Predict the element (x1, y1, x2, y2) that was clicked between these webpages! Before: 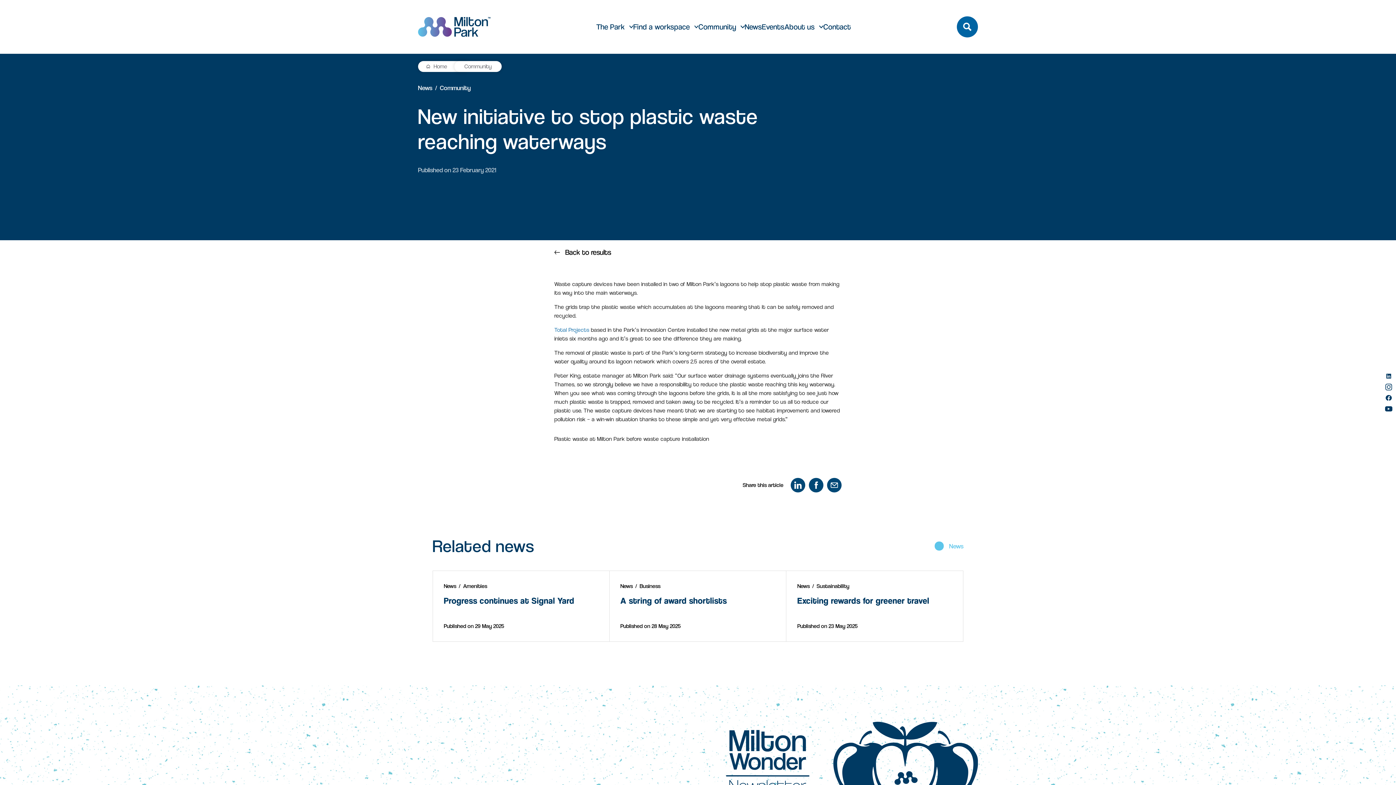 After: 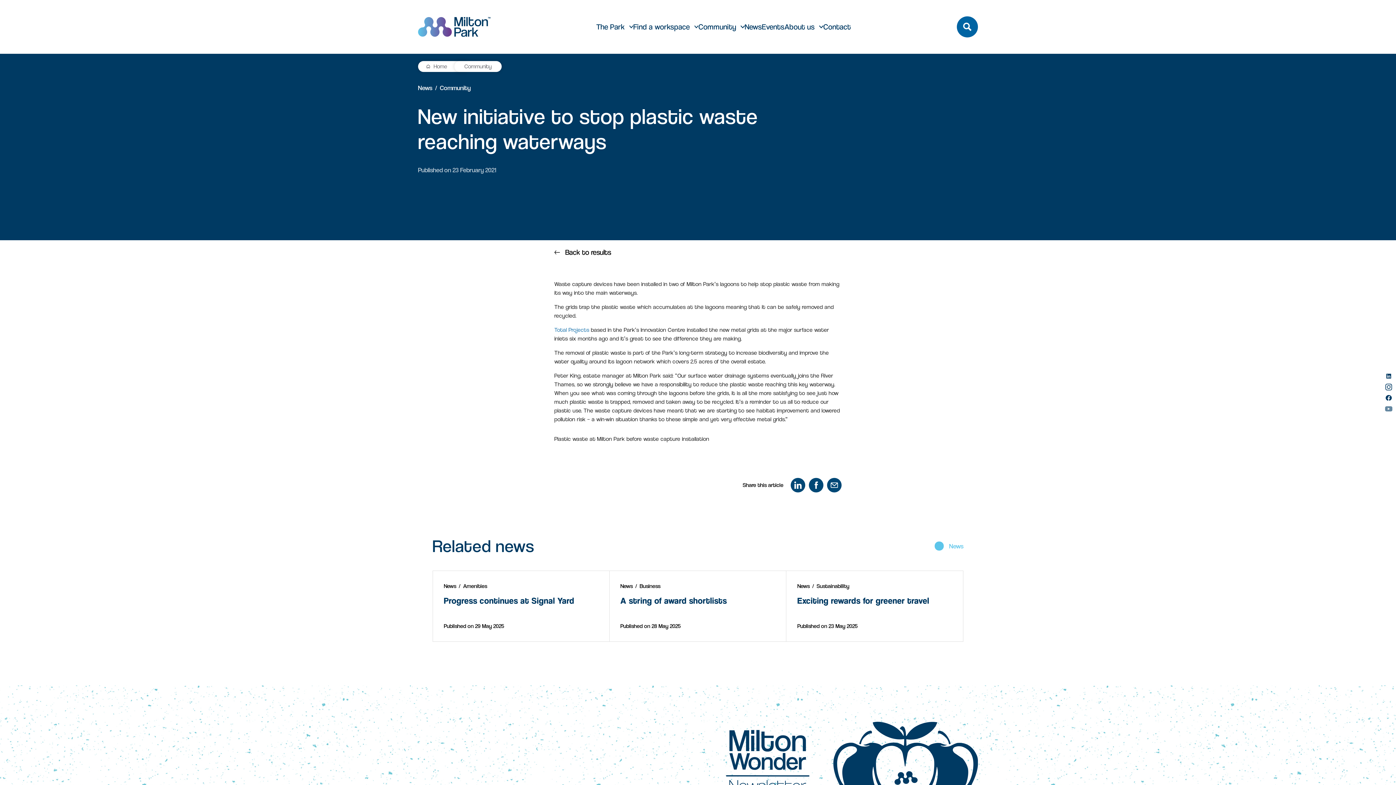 Action: bbox: (1385, 405, 1392, 412)